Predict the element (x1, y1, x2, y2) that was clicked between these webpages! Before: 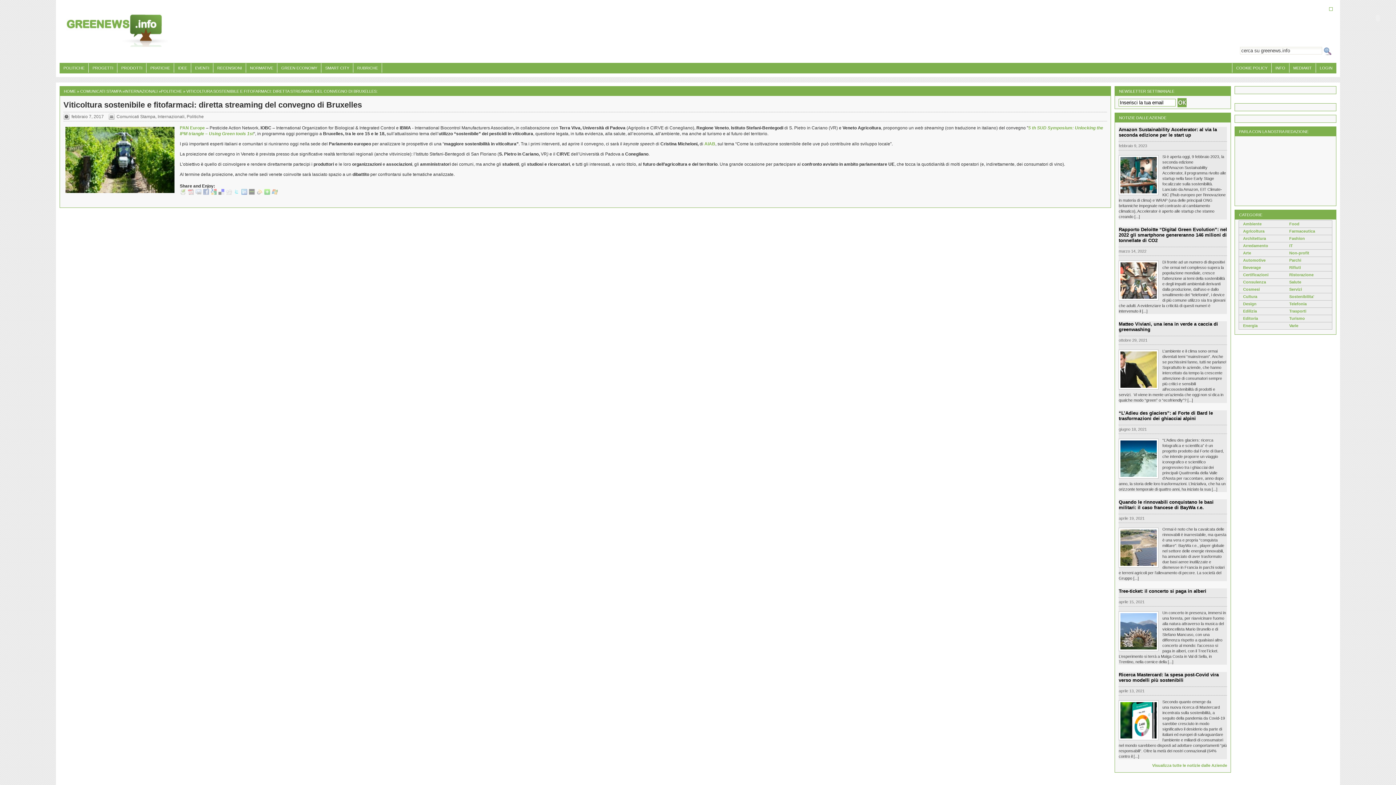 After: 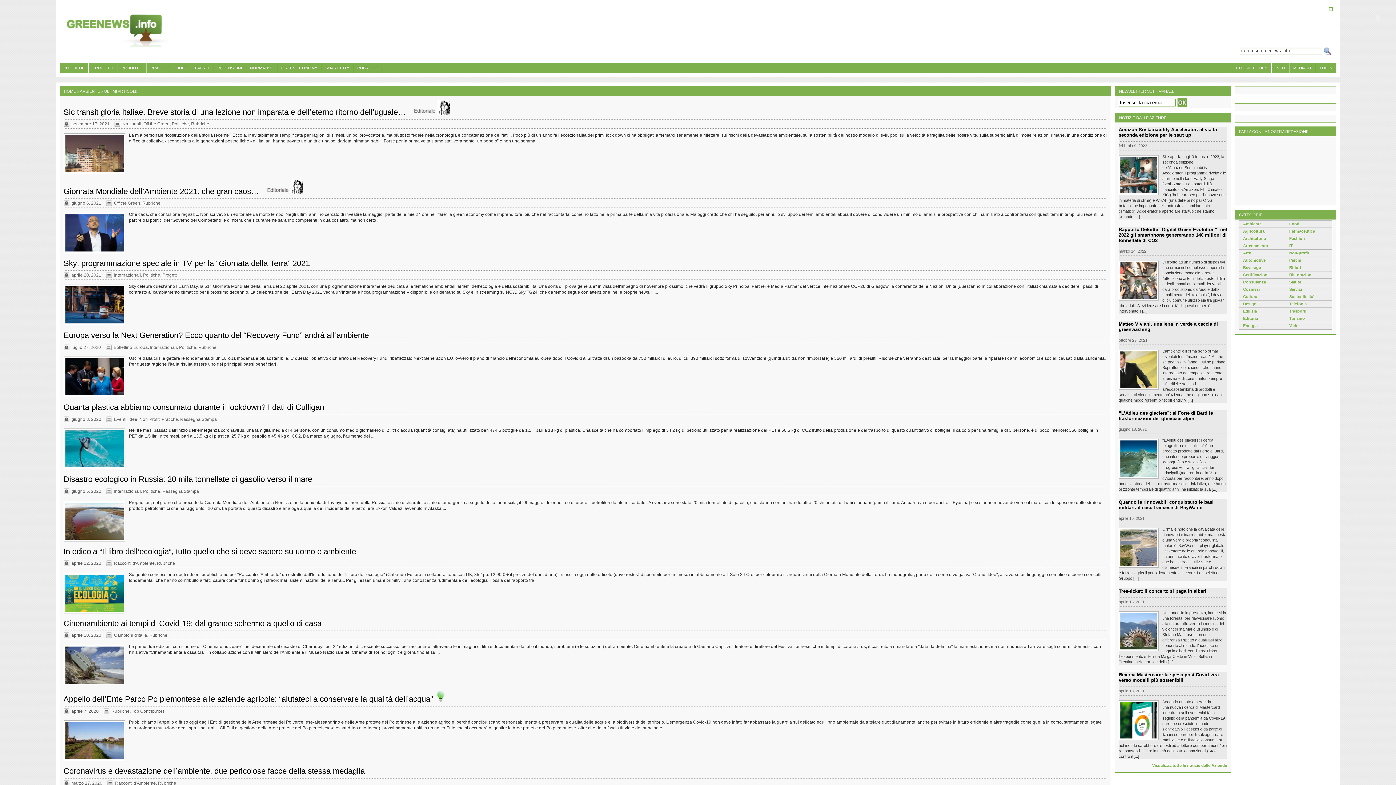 Action: label: Ambiente bbox: (1243, 221, 1261, 226)